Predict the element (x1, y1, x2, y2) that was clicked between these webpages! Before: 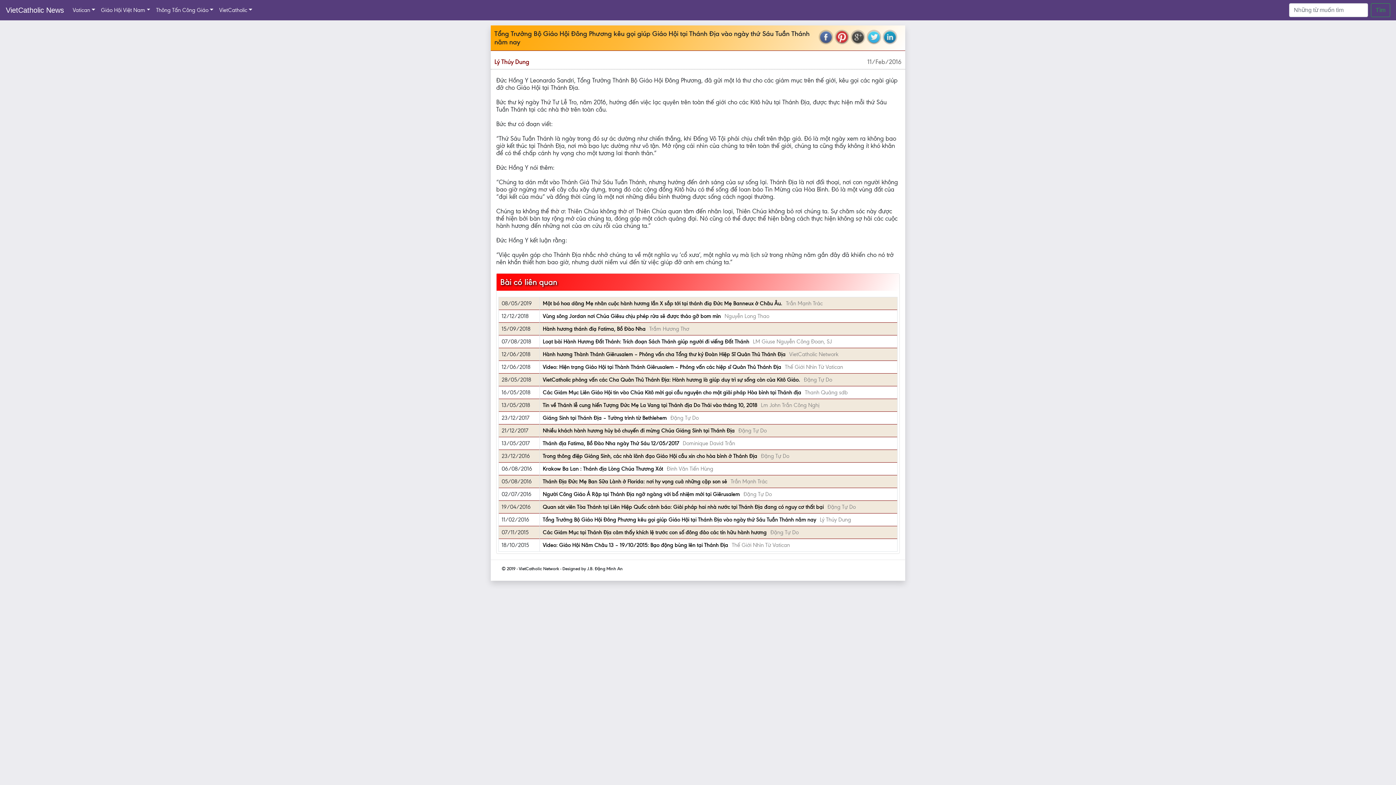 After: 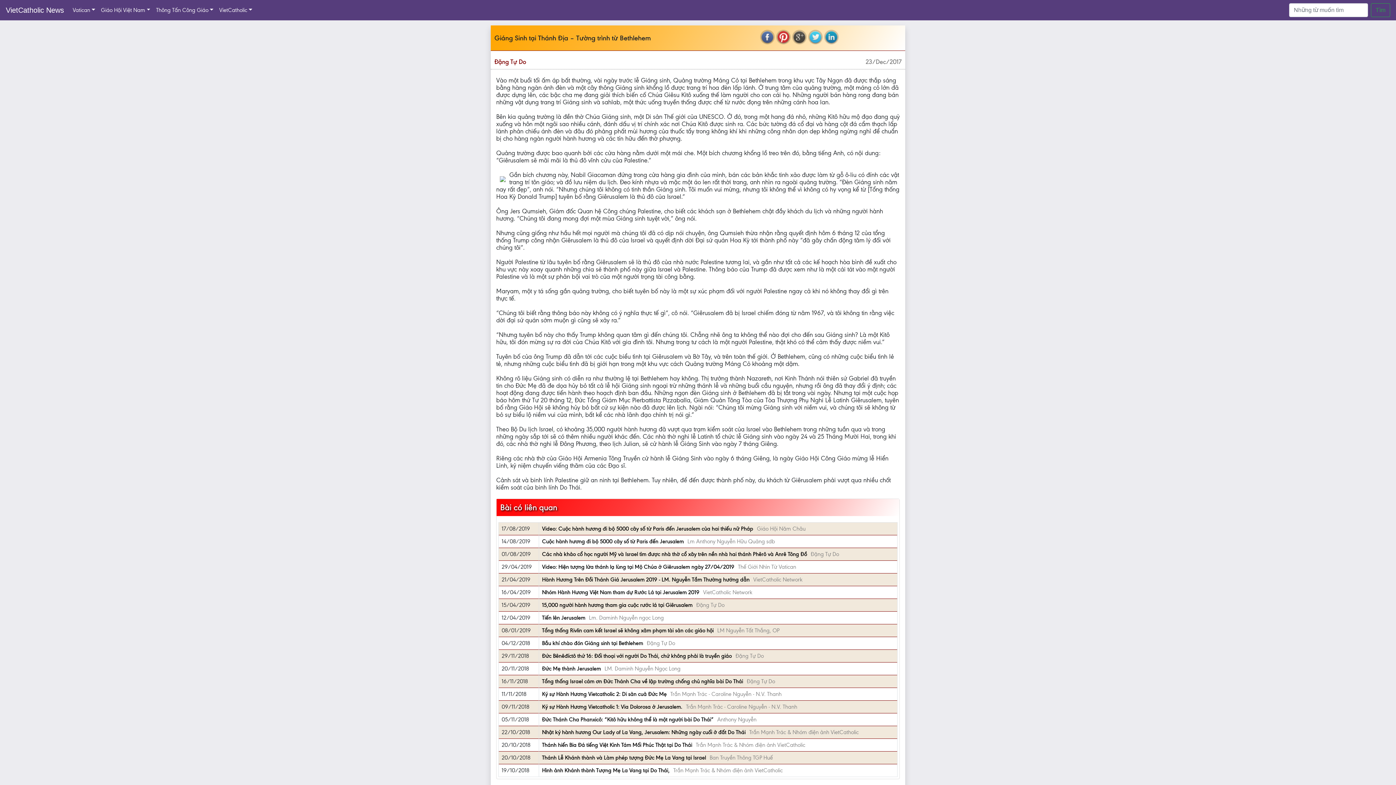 Action: bbox: (542, 414, 666, 421) label: Giáng Sinh tại Thánh Địa – Tường trình từ Bethlehem